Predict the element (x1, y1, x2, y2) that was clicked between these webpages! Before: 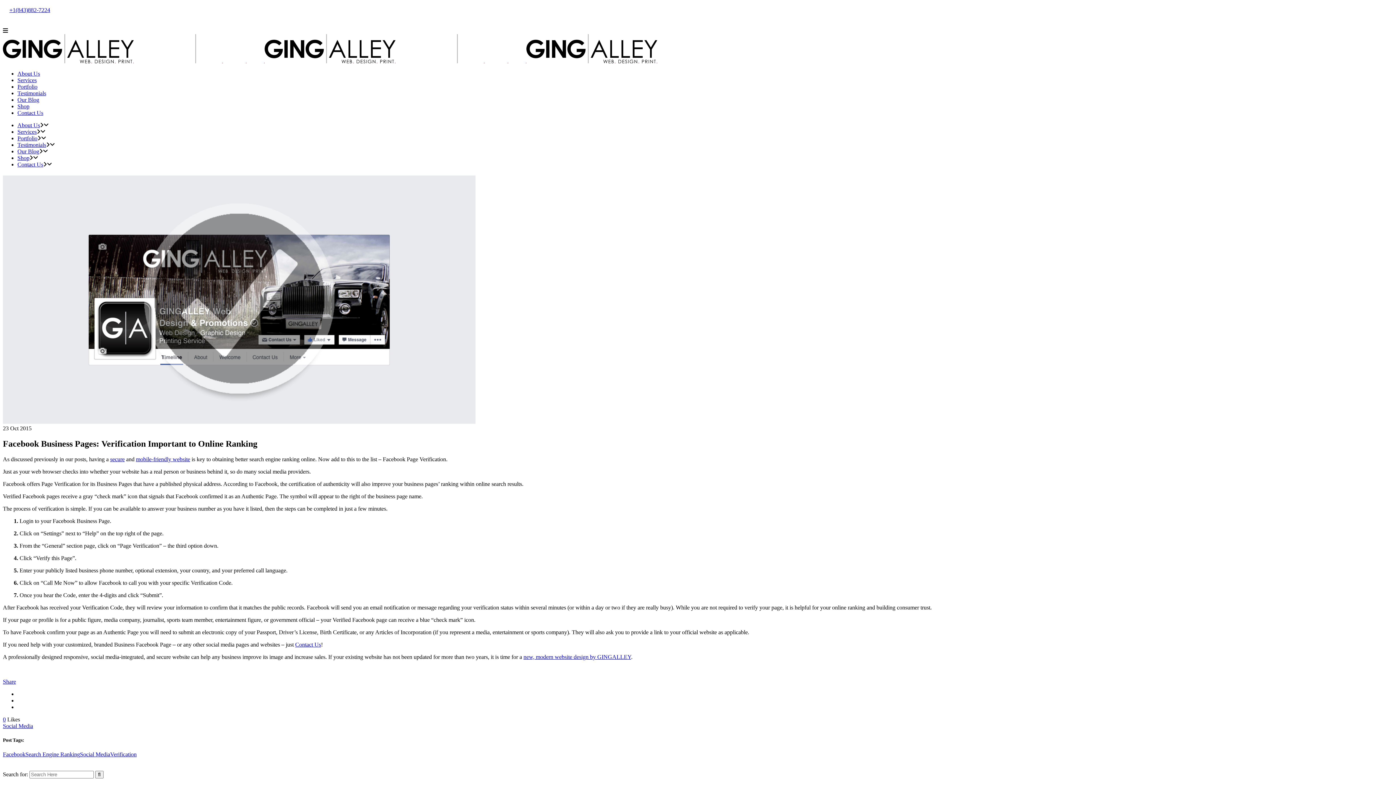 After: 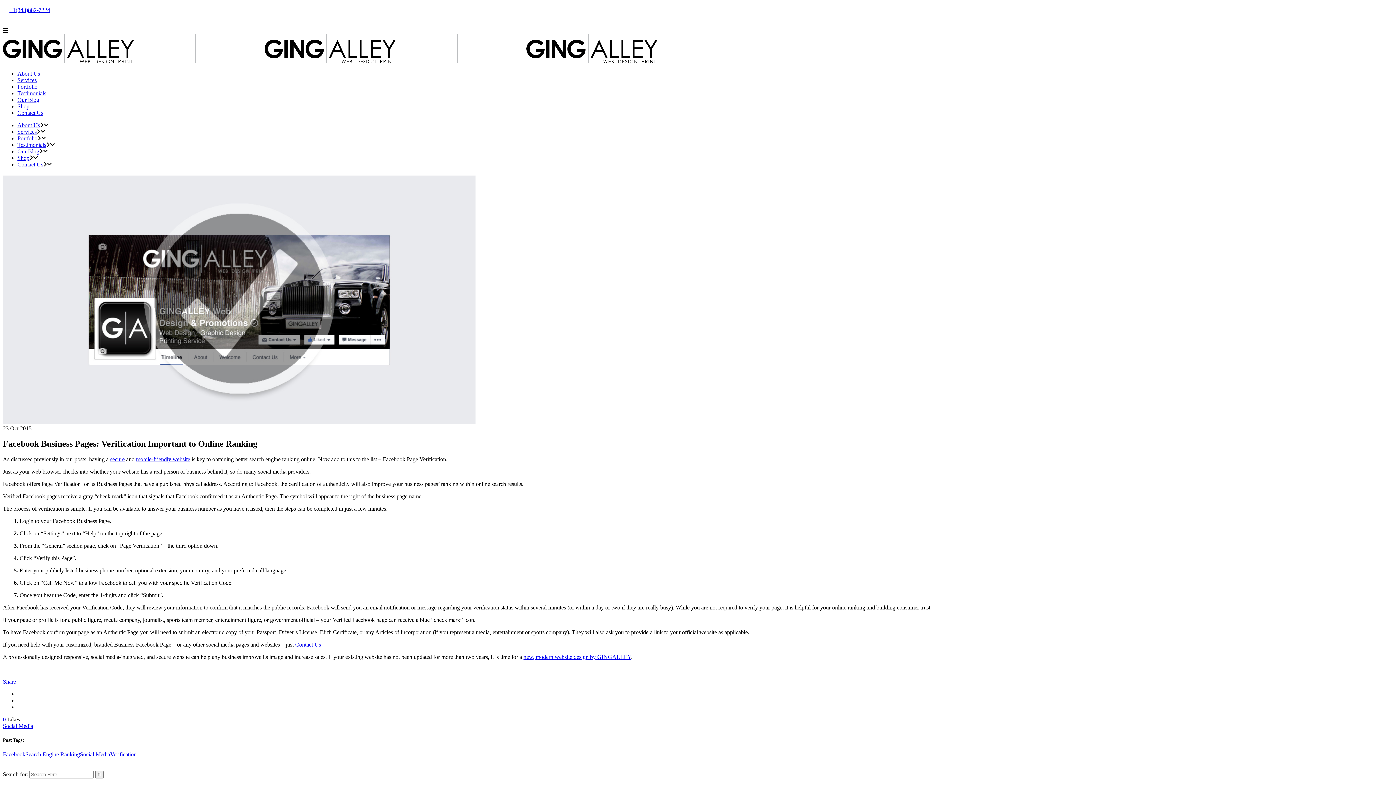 Action: bbox: (110, 456, 124, 462) label: secure